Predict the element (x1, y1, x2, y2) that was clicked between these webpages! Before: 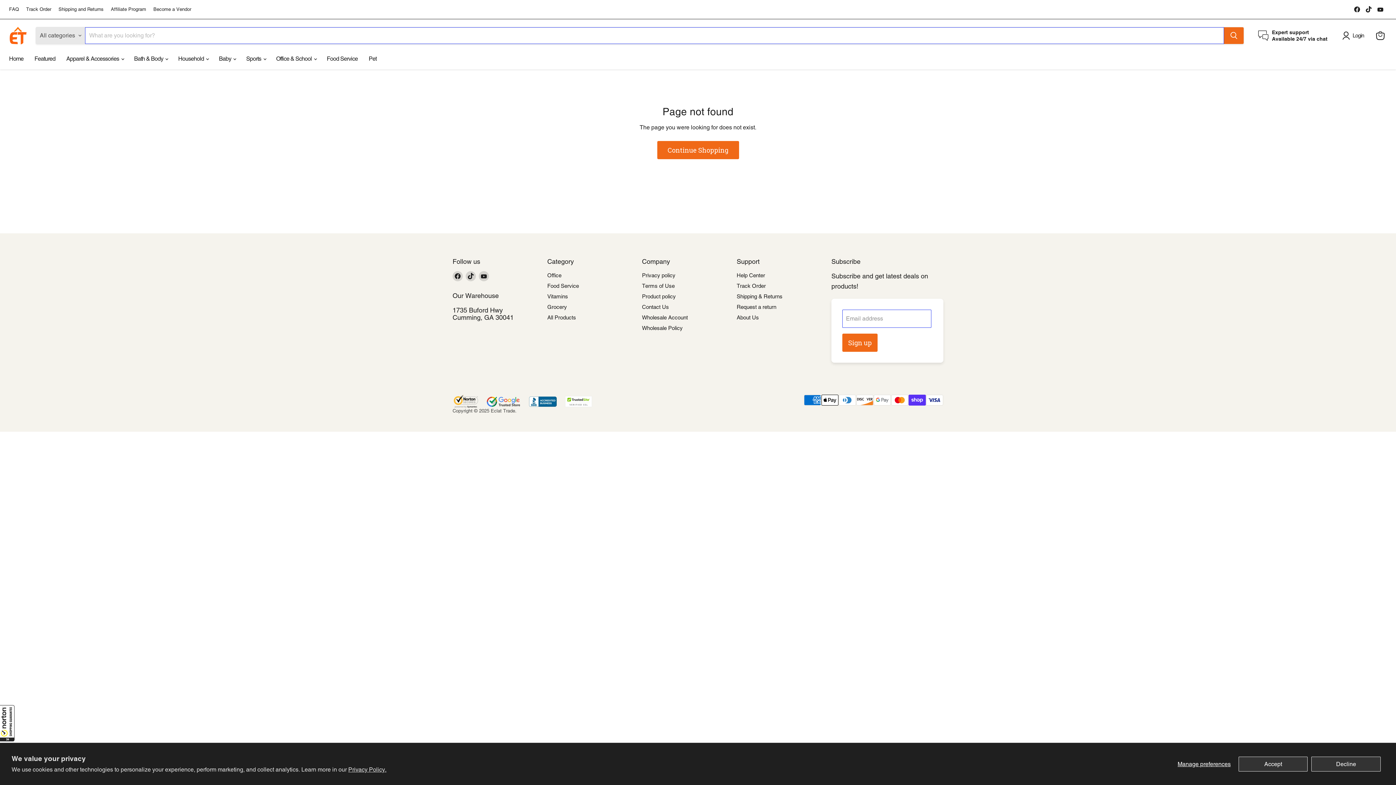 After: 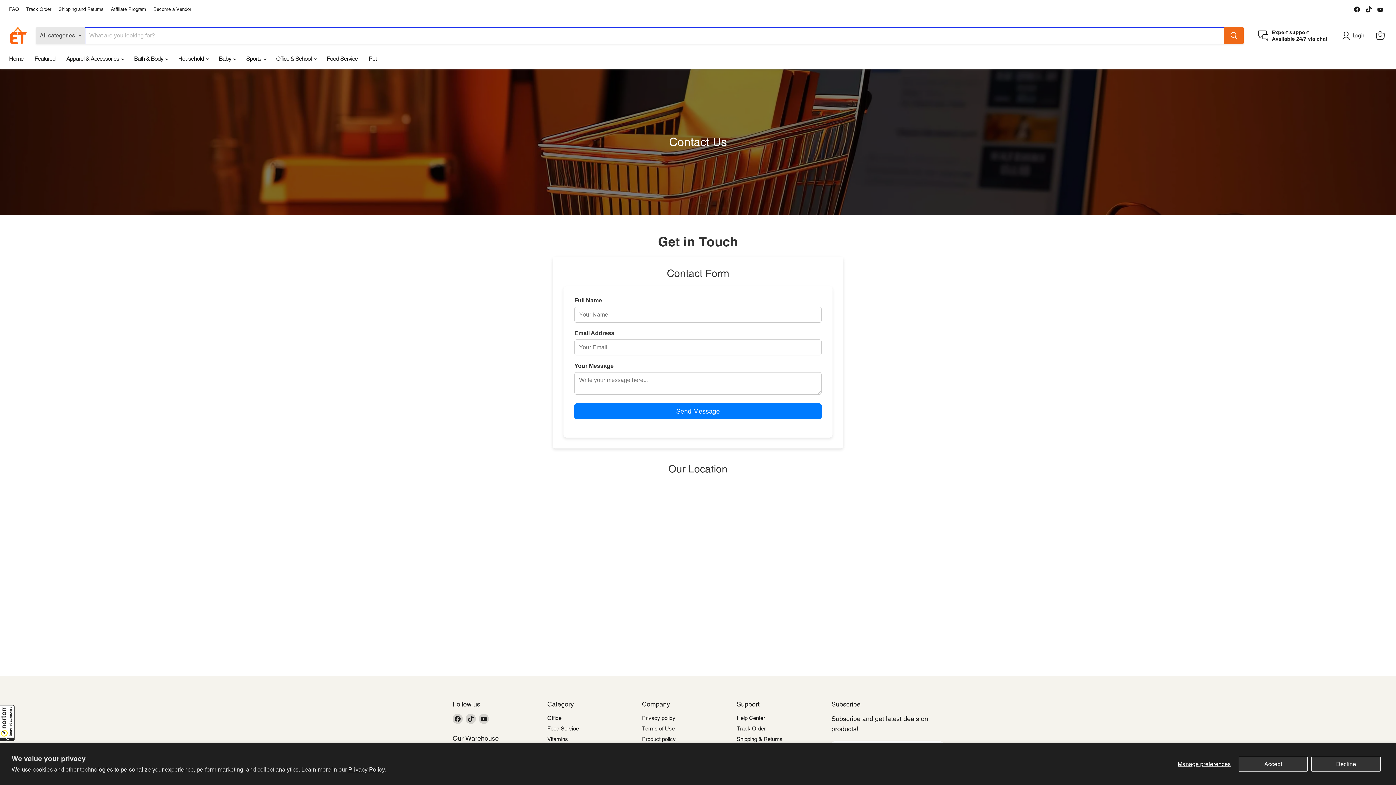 Action: label: Expert support

Available 24/7 via chat bbox: (1258, 29, 1327, 42)